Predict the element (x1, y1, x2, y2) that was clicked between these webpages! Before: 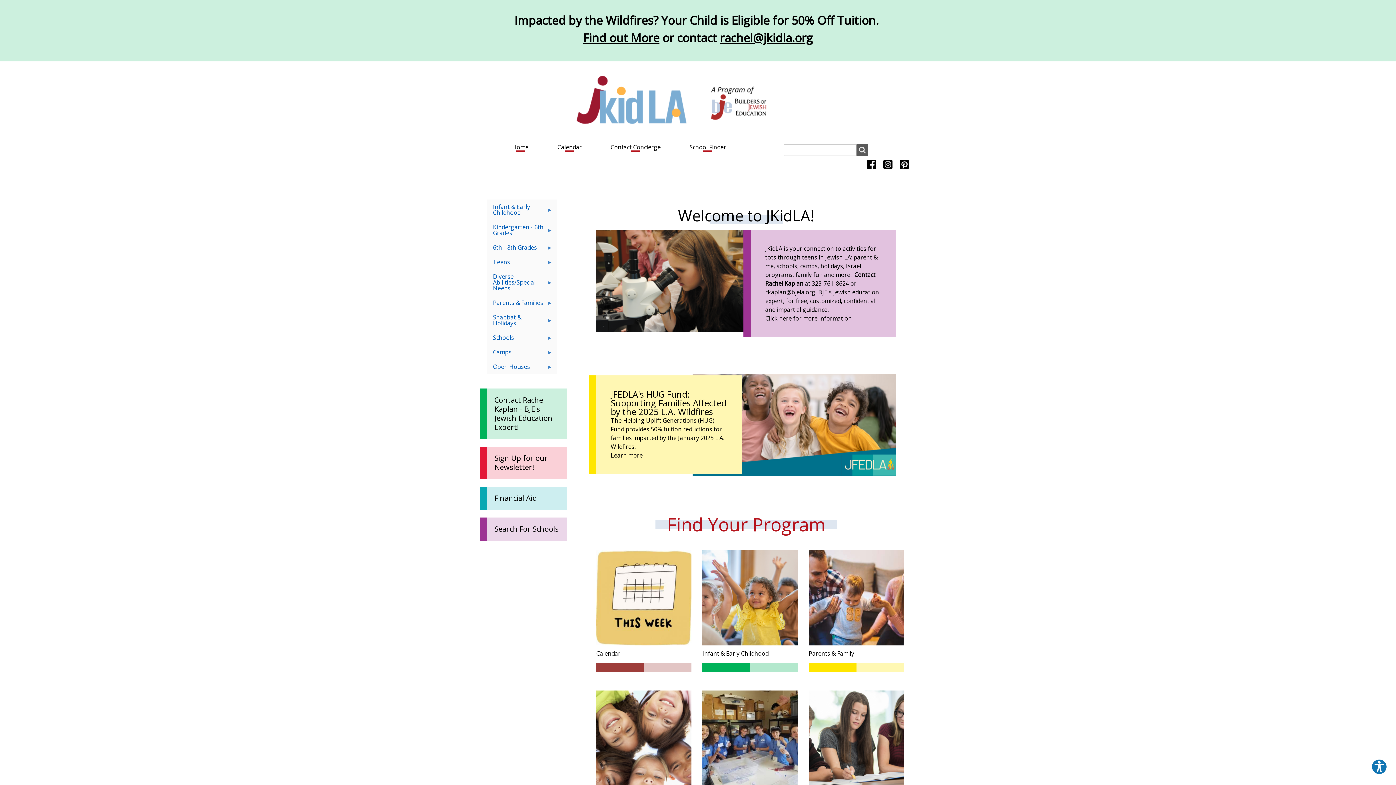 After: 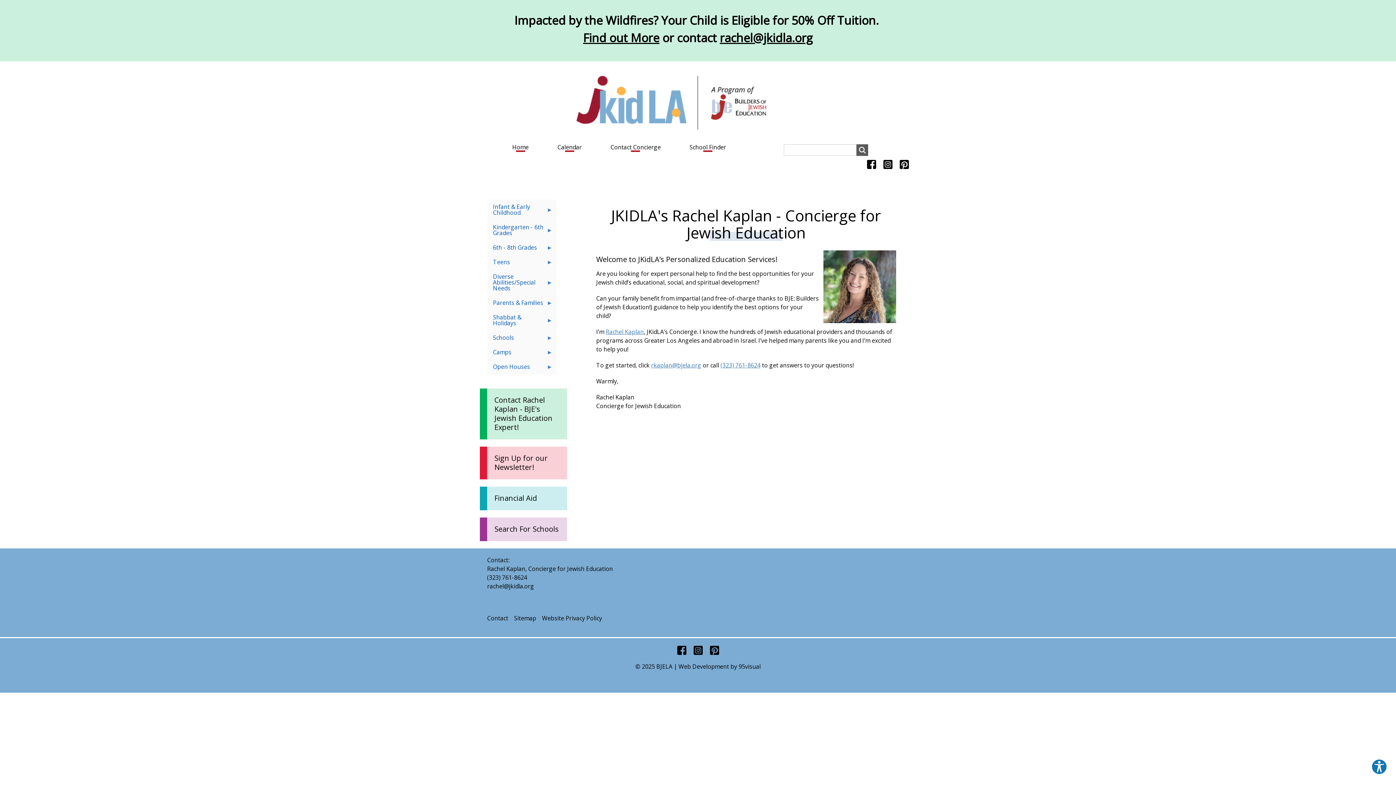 Action: bbox: (765, 314, 852, 322) label: Click here for more information